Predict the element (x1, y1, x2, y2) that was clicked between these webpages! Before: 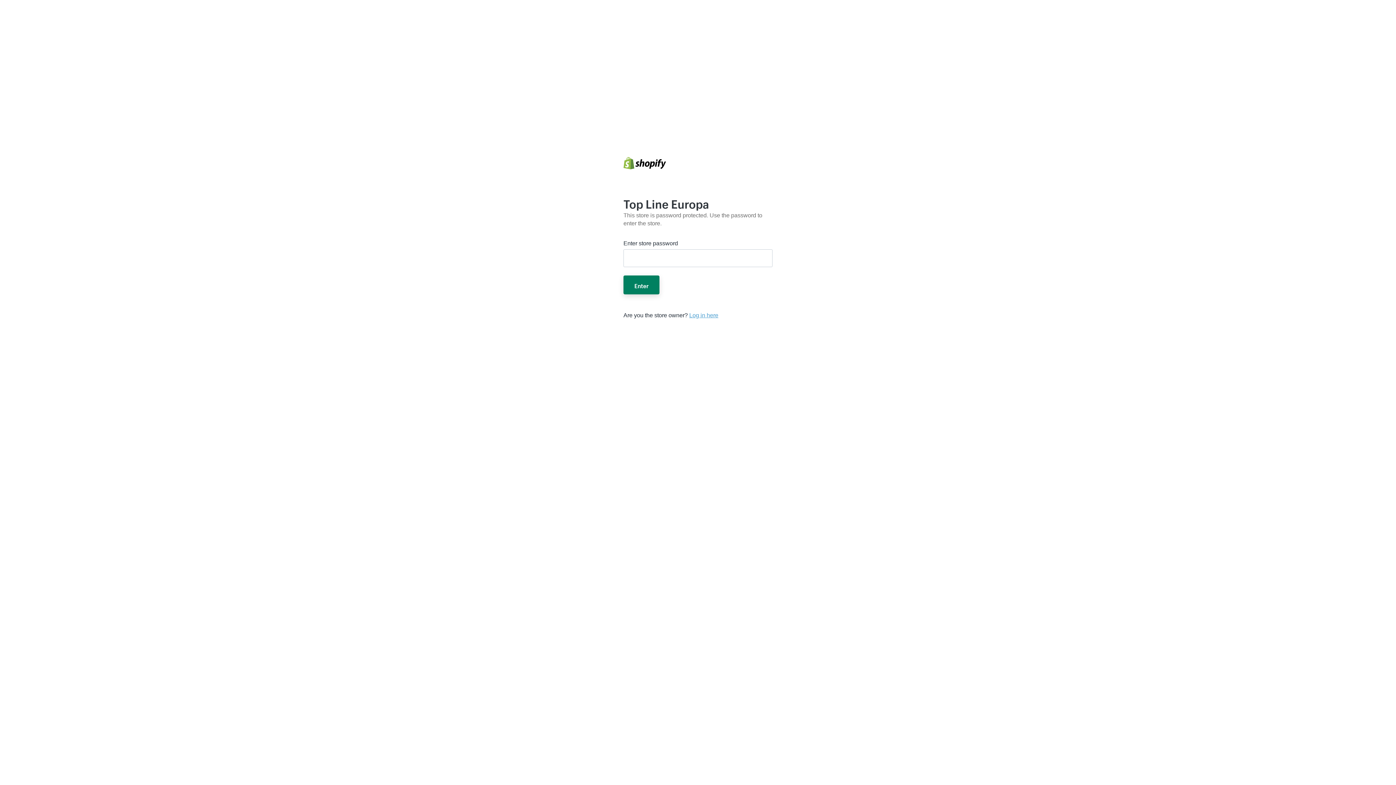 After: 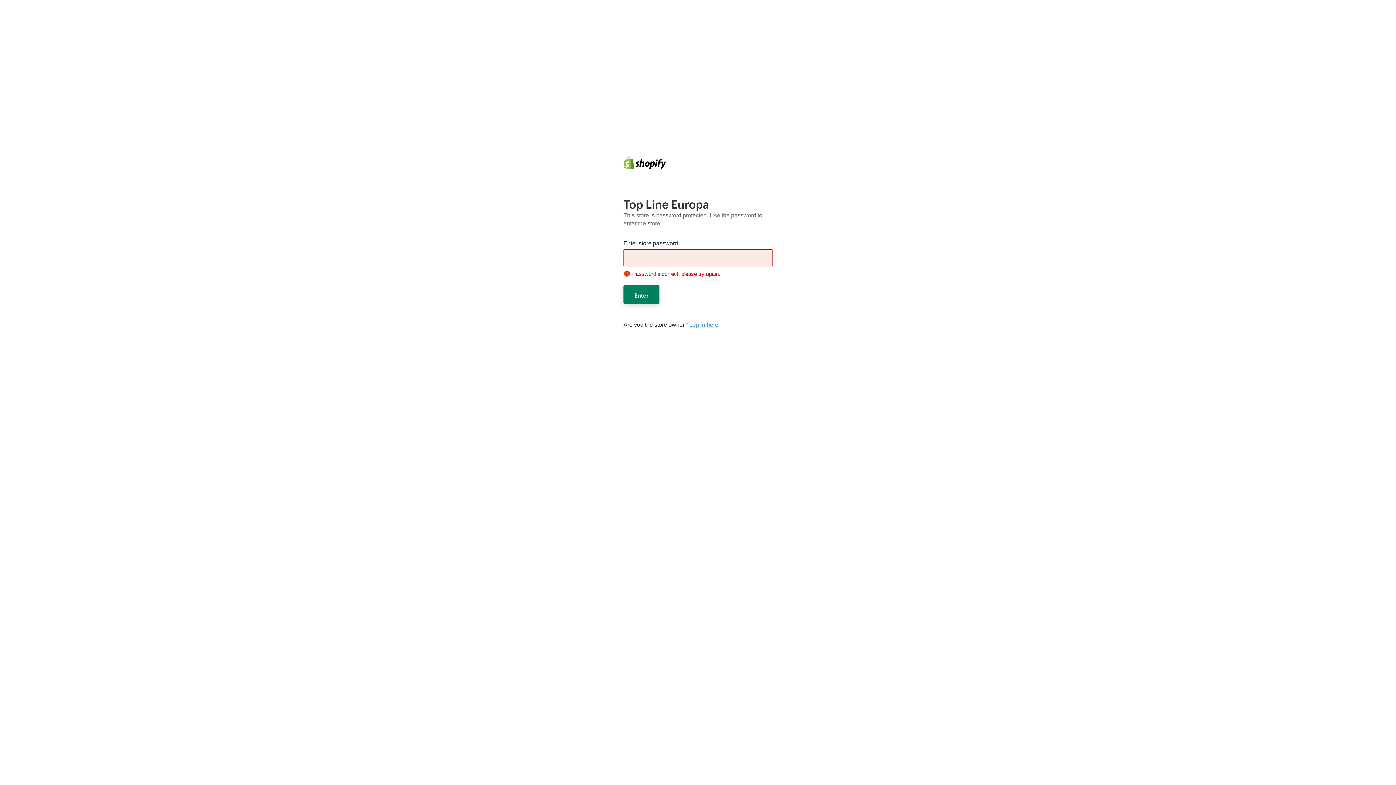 Action: label: Enter bbox: (623, 275, 659, 294)